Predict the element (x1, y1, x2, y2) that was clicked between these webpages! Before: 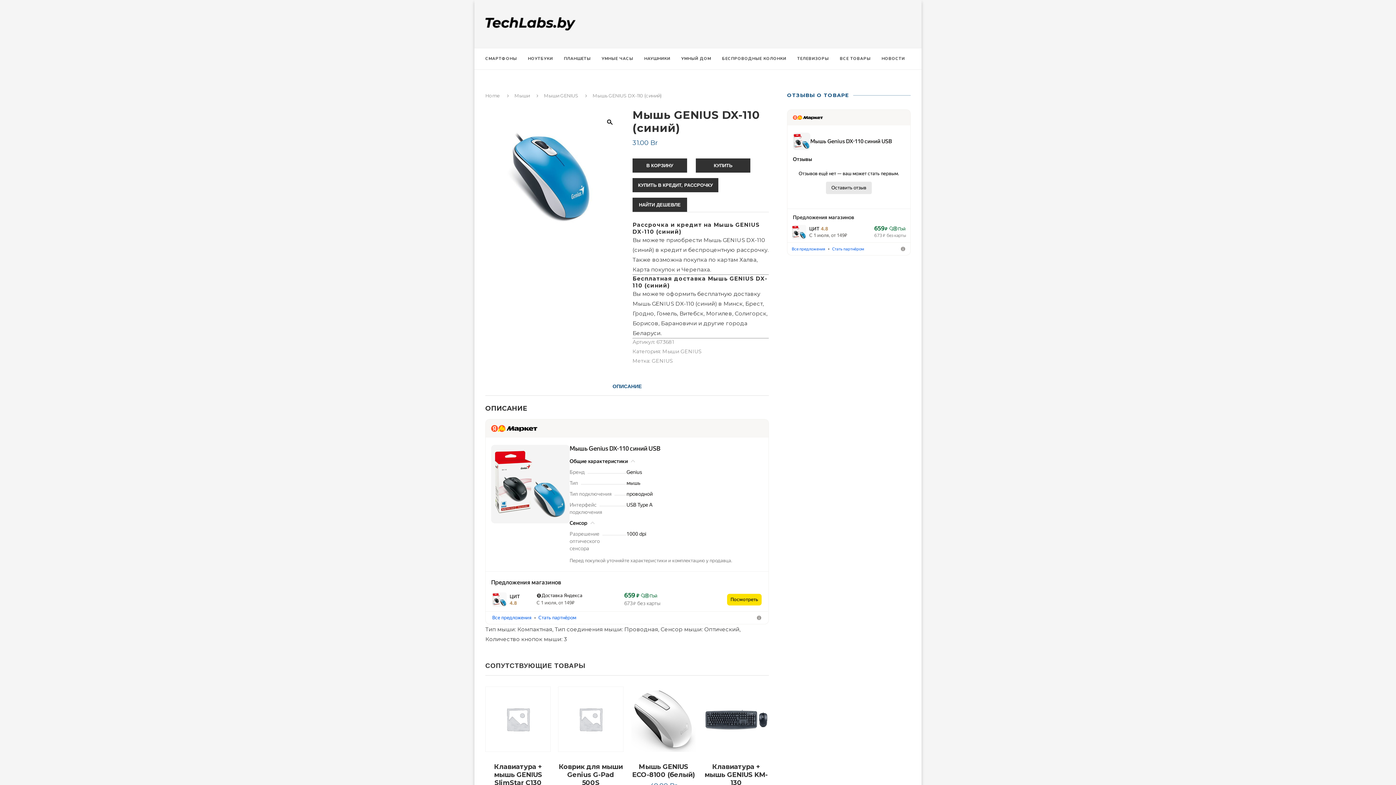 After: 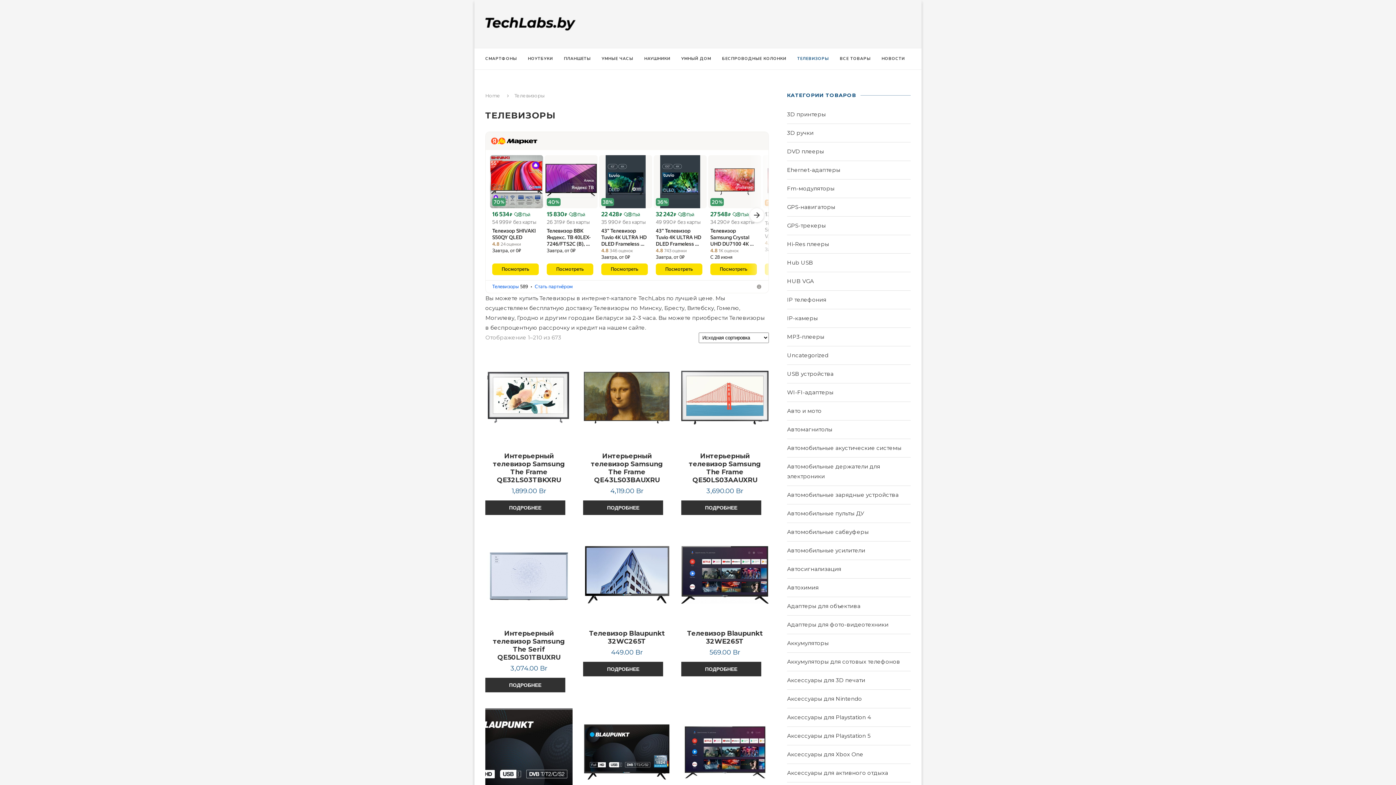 Action: bbox: (797, 48, 829, 69) label: ТЕЛЕВИЗОРЫ